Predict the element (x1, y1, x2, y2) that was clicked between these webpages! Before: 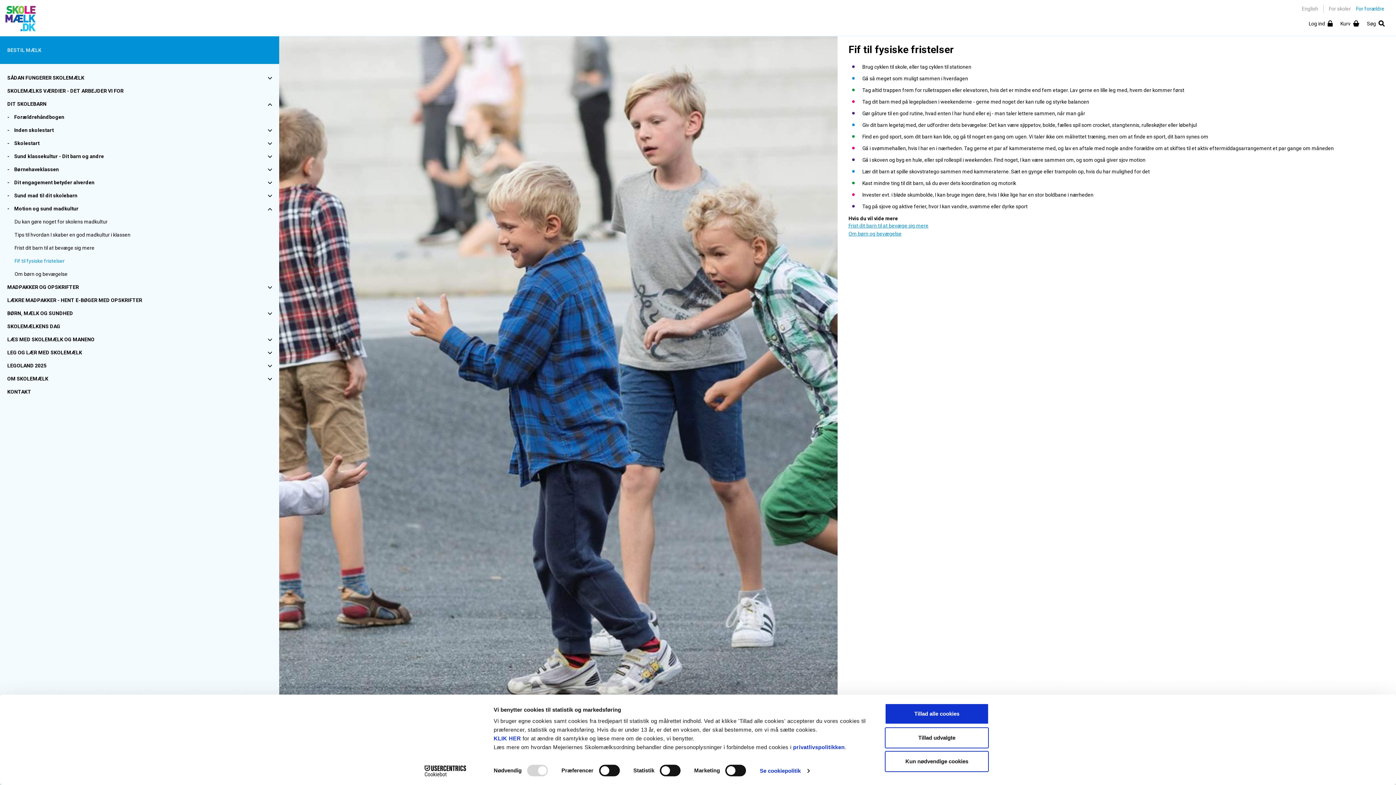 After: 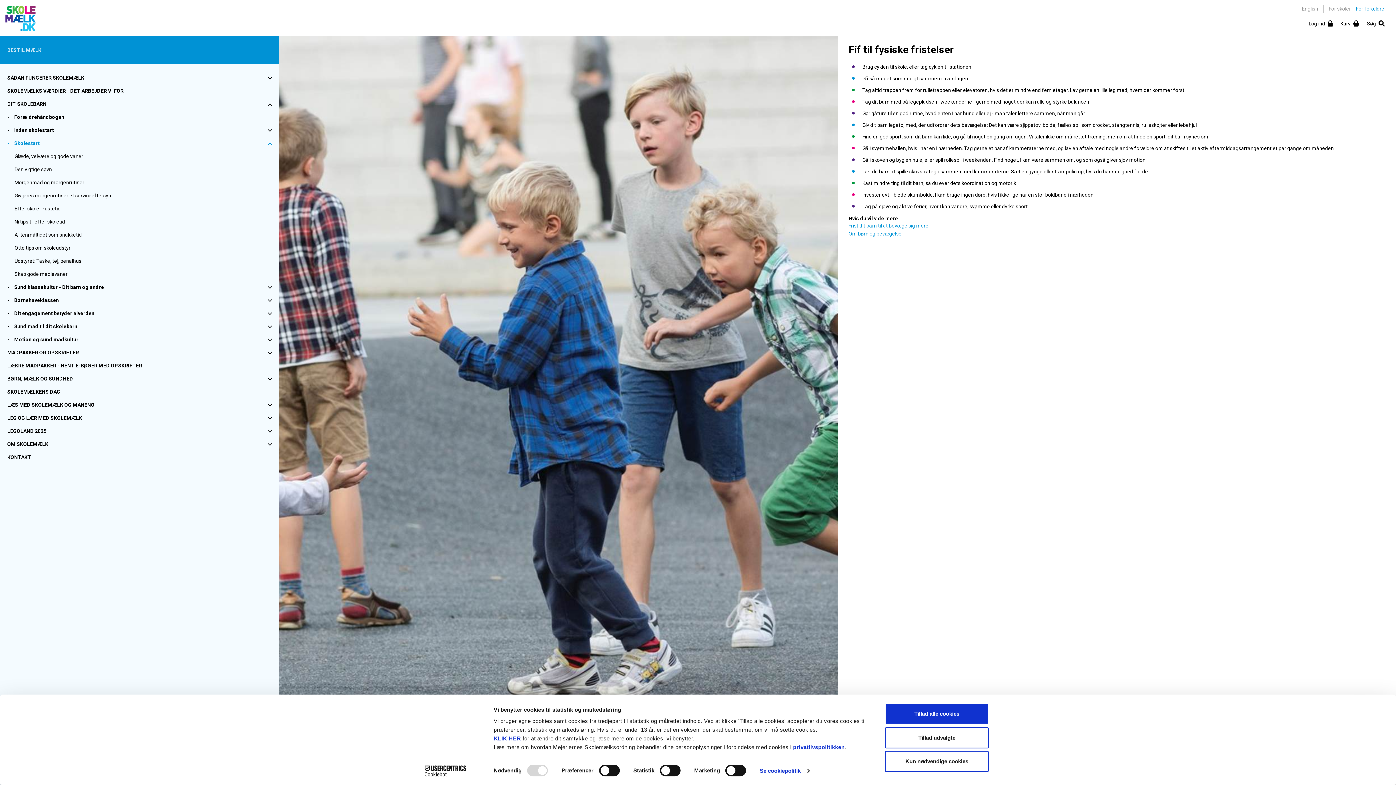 Action: label: Skolestart bbox: (0, 136, 279, 149)